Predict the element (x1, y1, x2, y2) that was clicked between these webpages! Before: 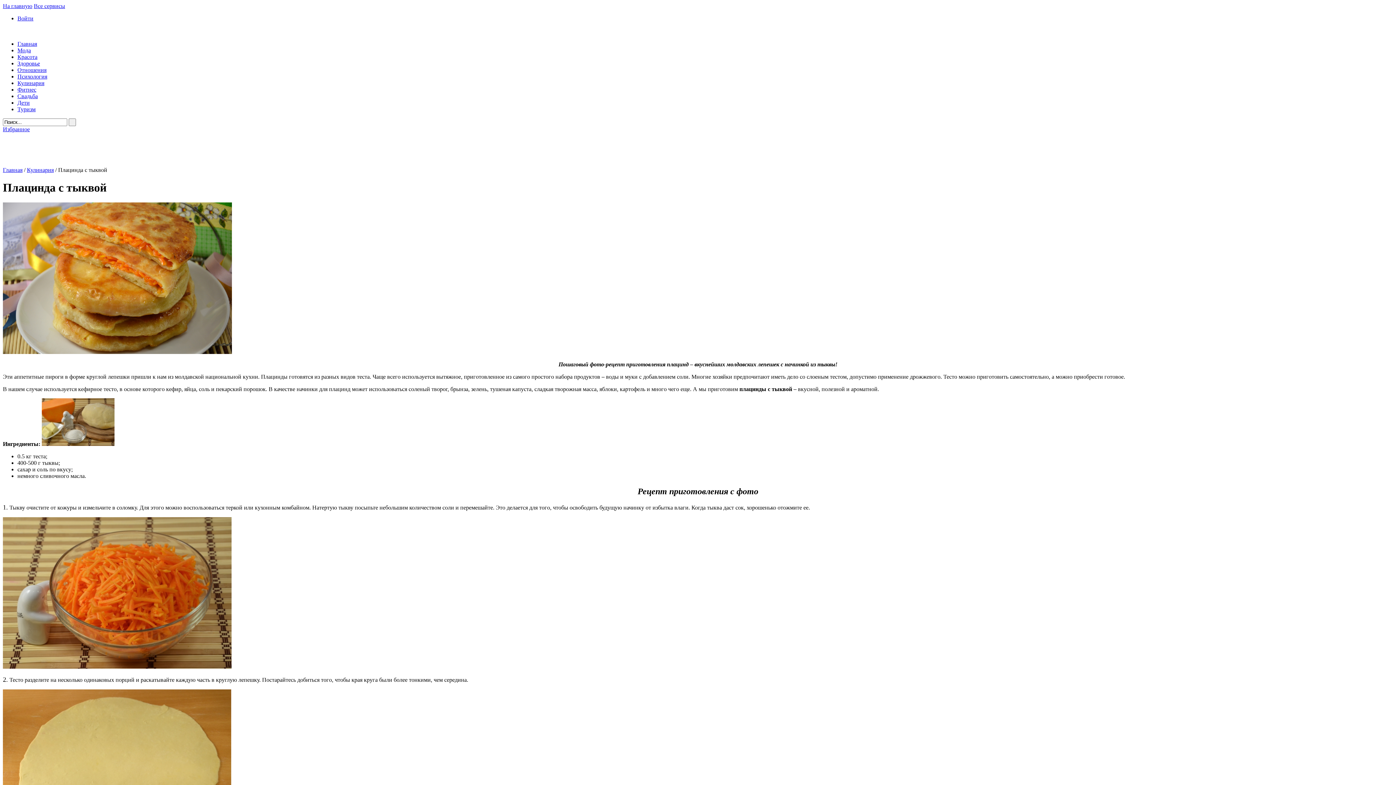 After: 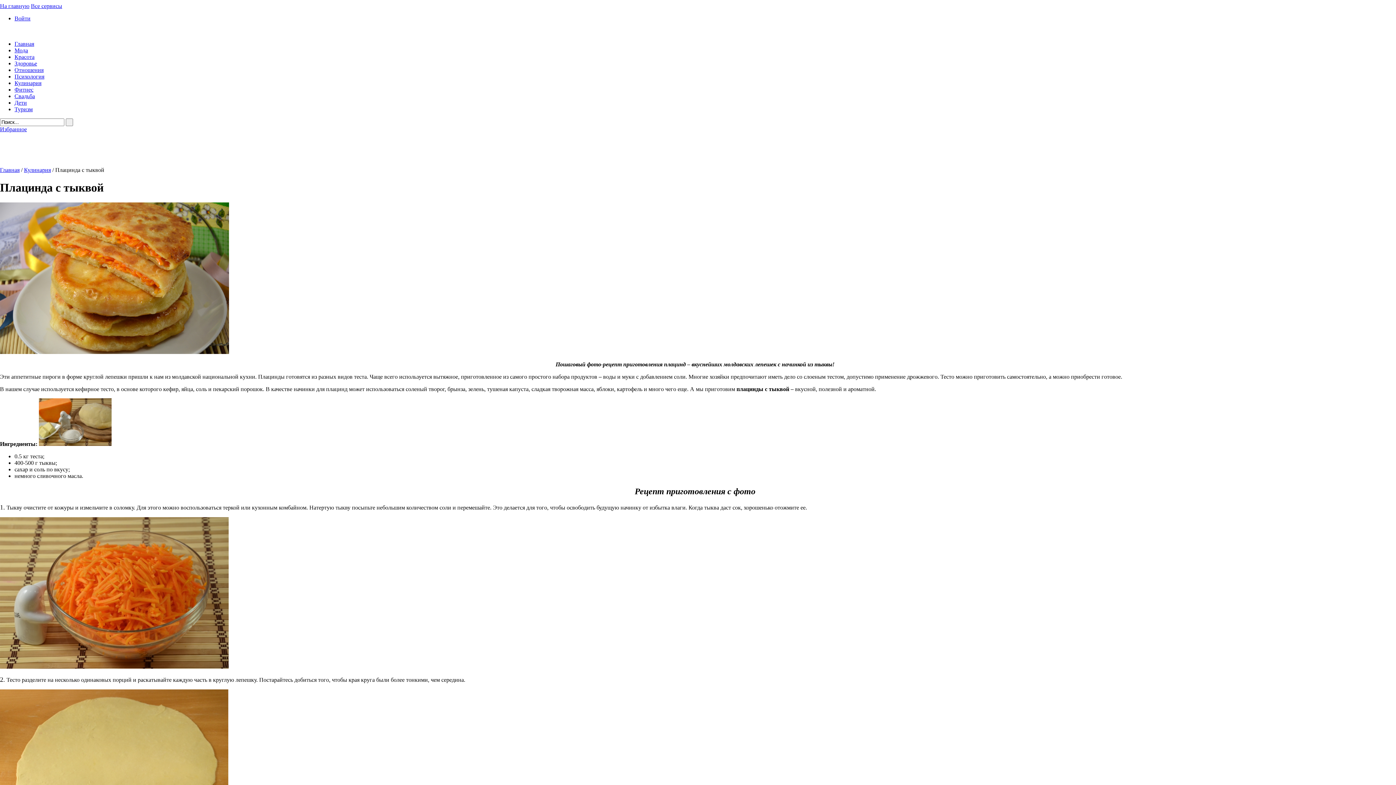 Action: bbox: (2, -34, 1399, 289)